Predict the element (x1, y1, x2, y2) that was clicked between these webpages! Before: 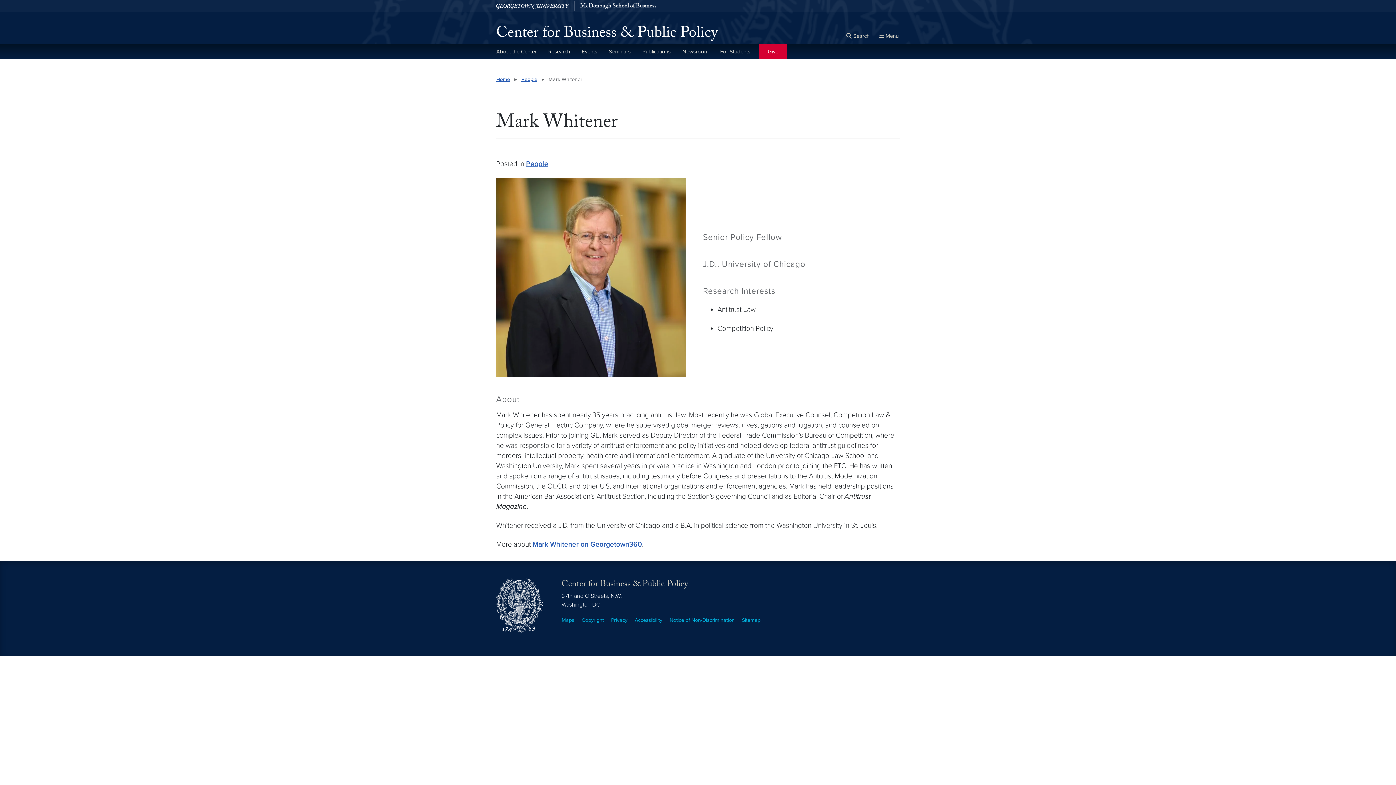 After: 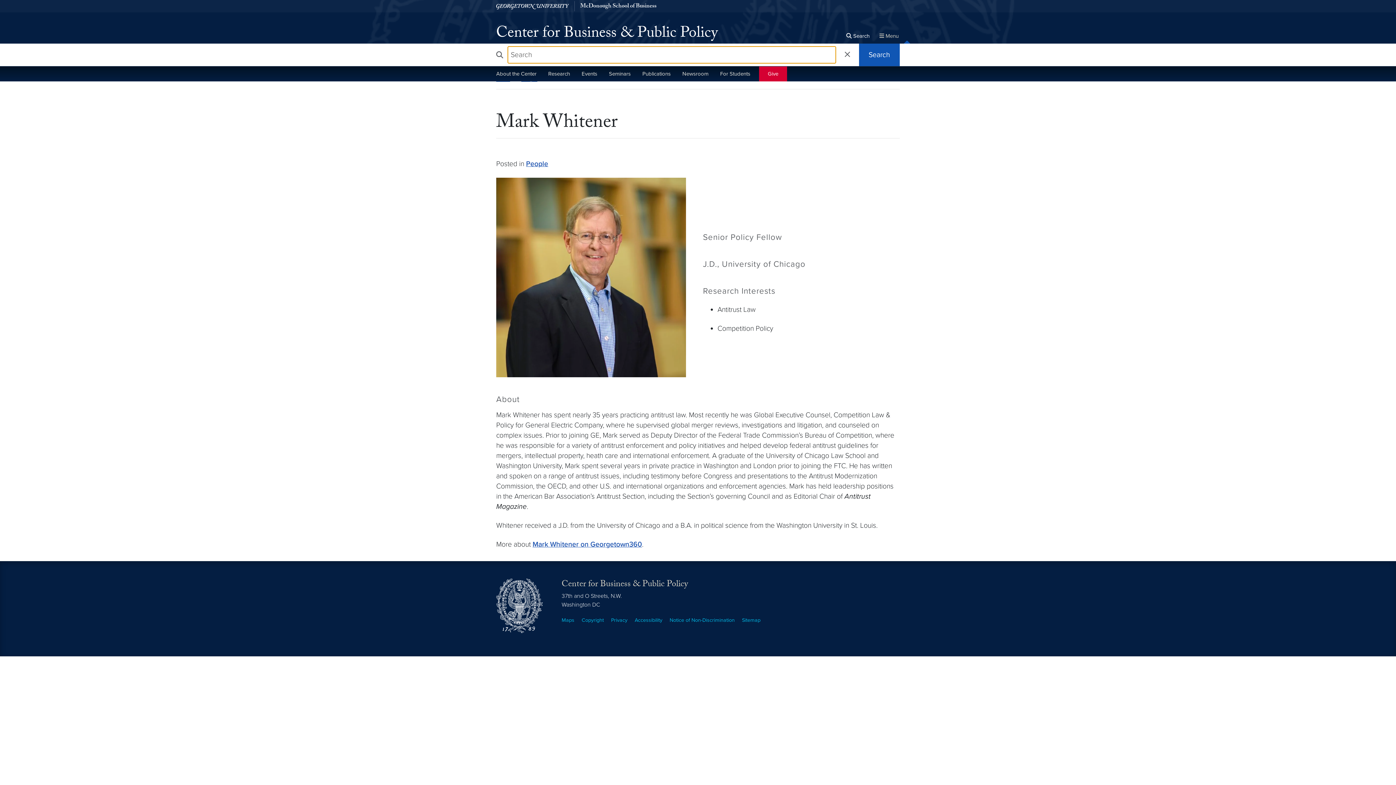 Action: label: Open search form bbox: (845, 31, 870, 40)